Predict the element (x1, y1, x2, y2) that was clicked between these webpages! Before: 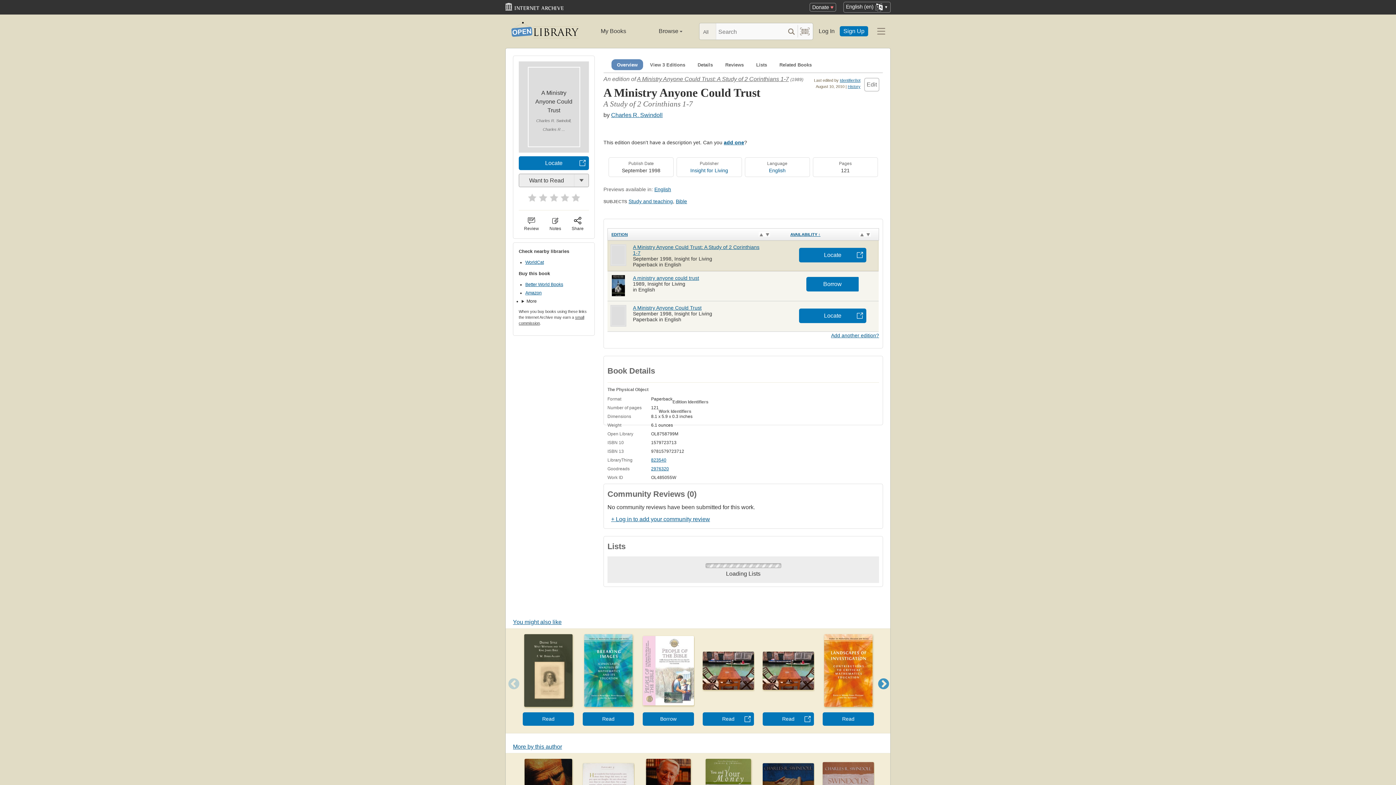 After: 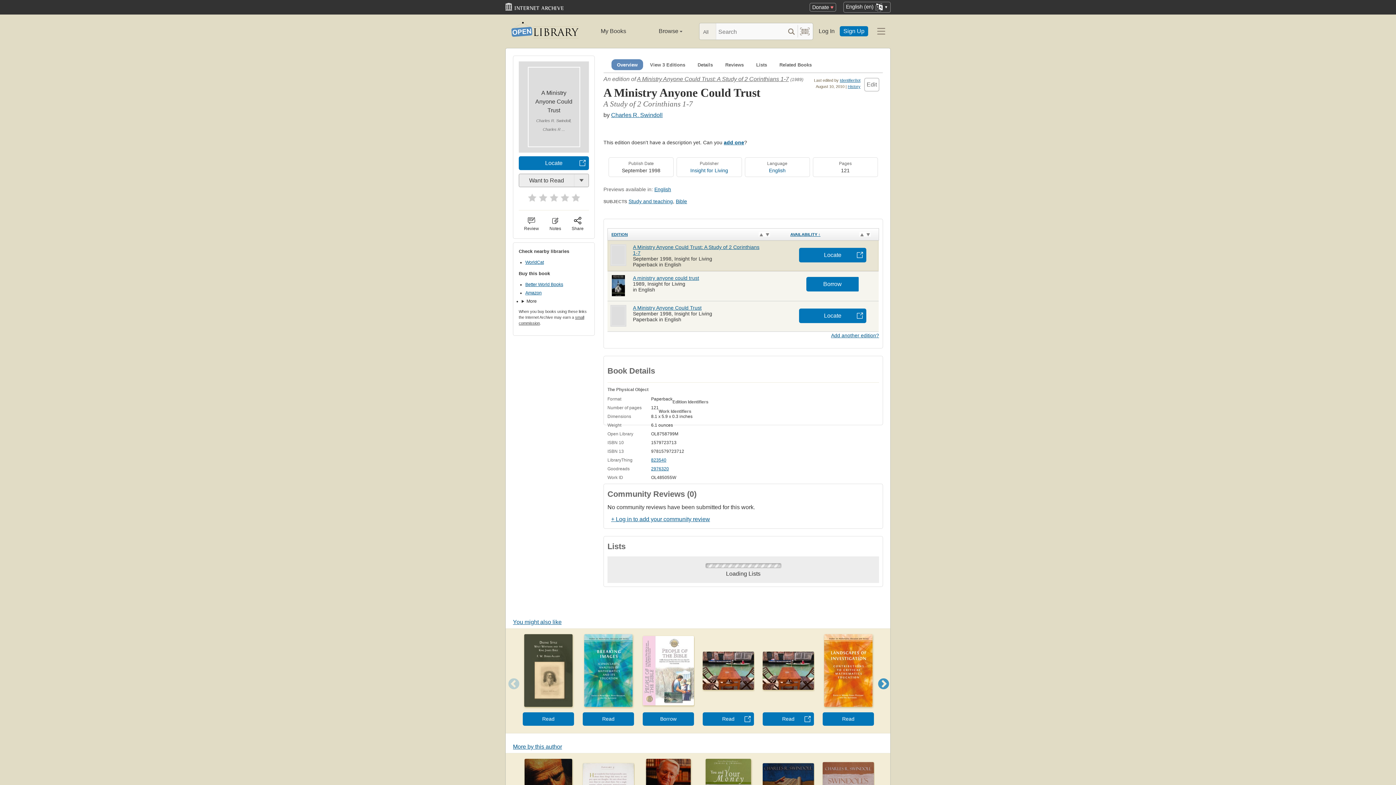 Action: bbox: (603, 211, 883, 218)